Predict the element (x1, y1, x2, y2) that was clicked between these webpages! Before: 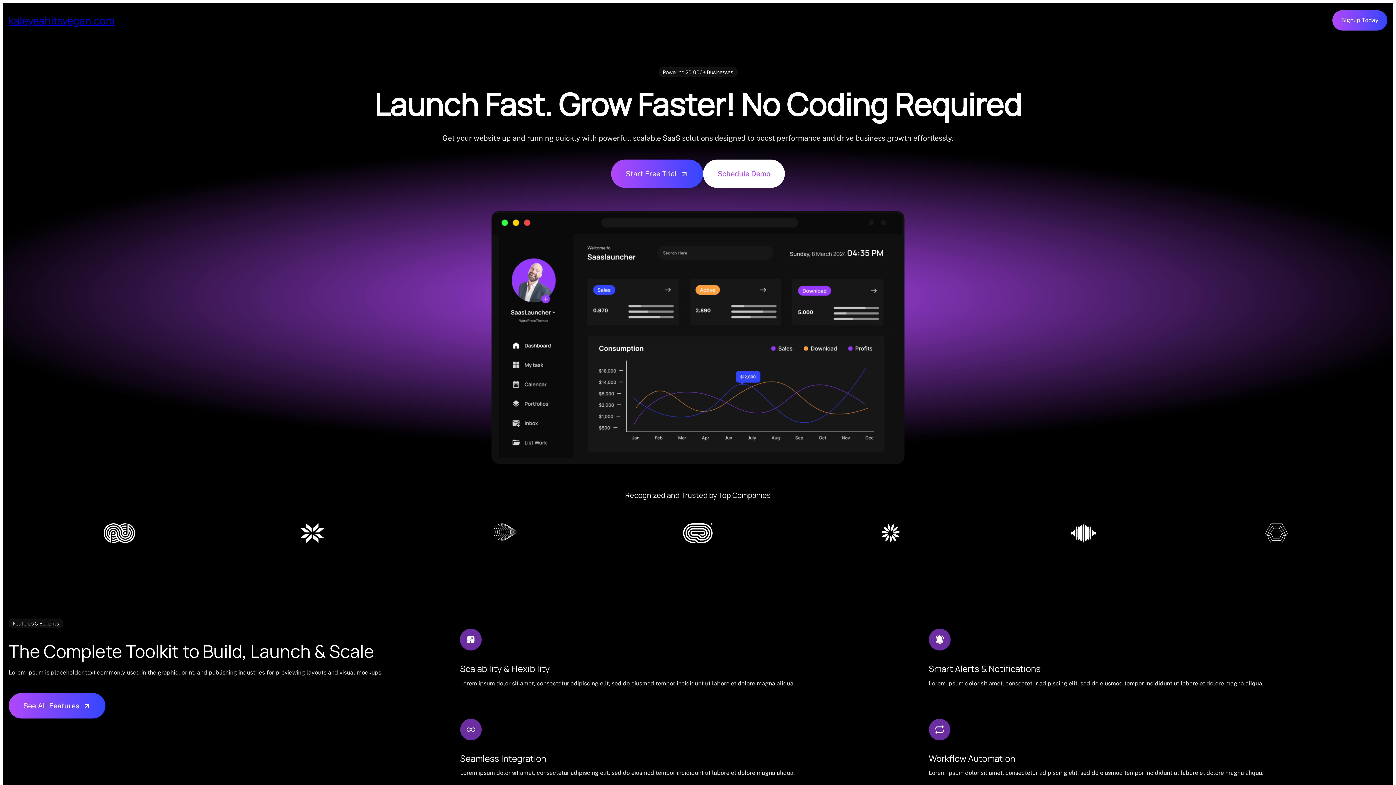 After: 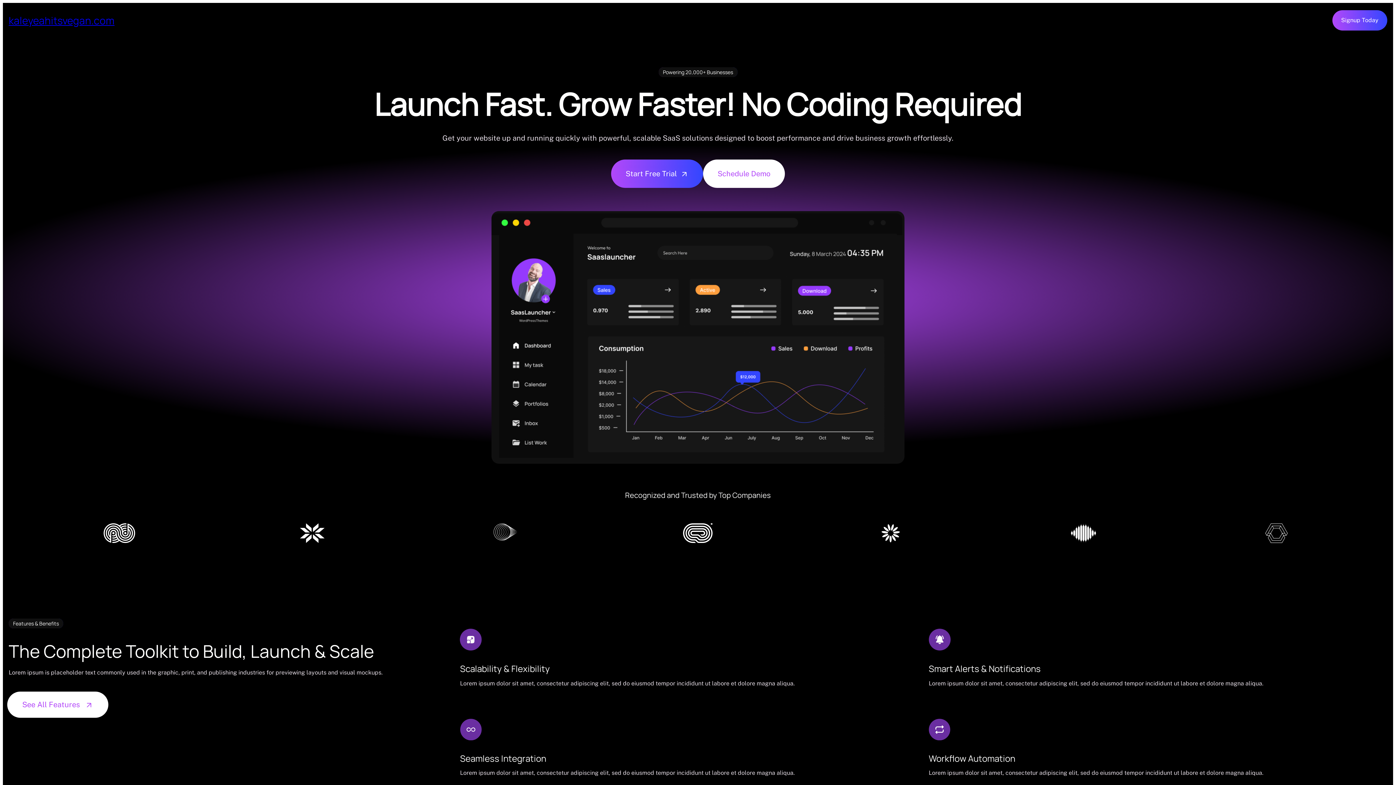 Action: bbox: (8, 693, 105, 718) label: See All Features